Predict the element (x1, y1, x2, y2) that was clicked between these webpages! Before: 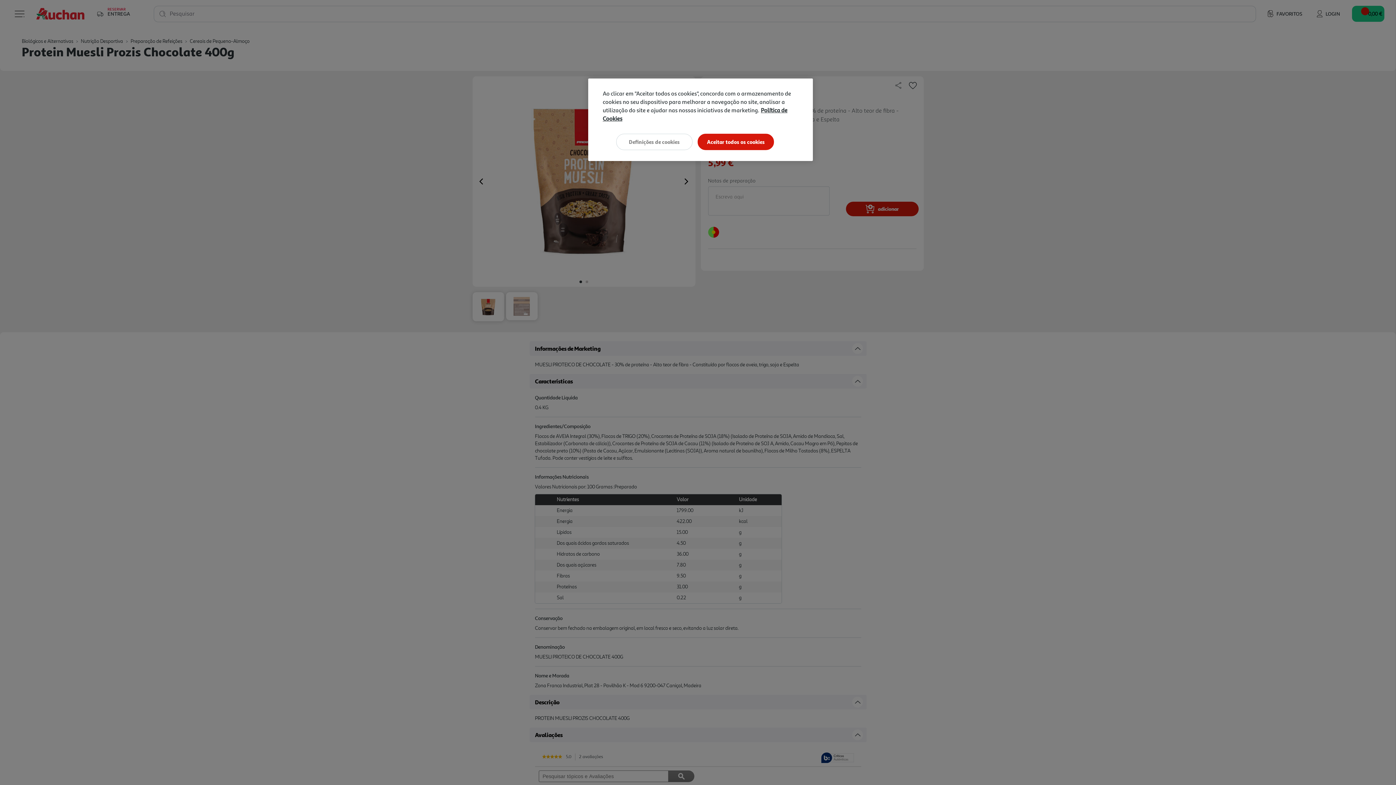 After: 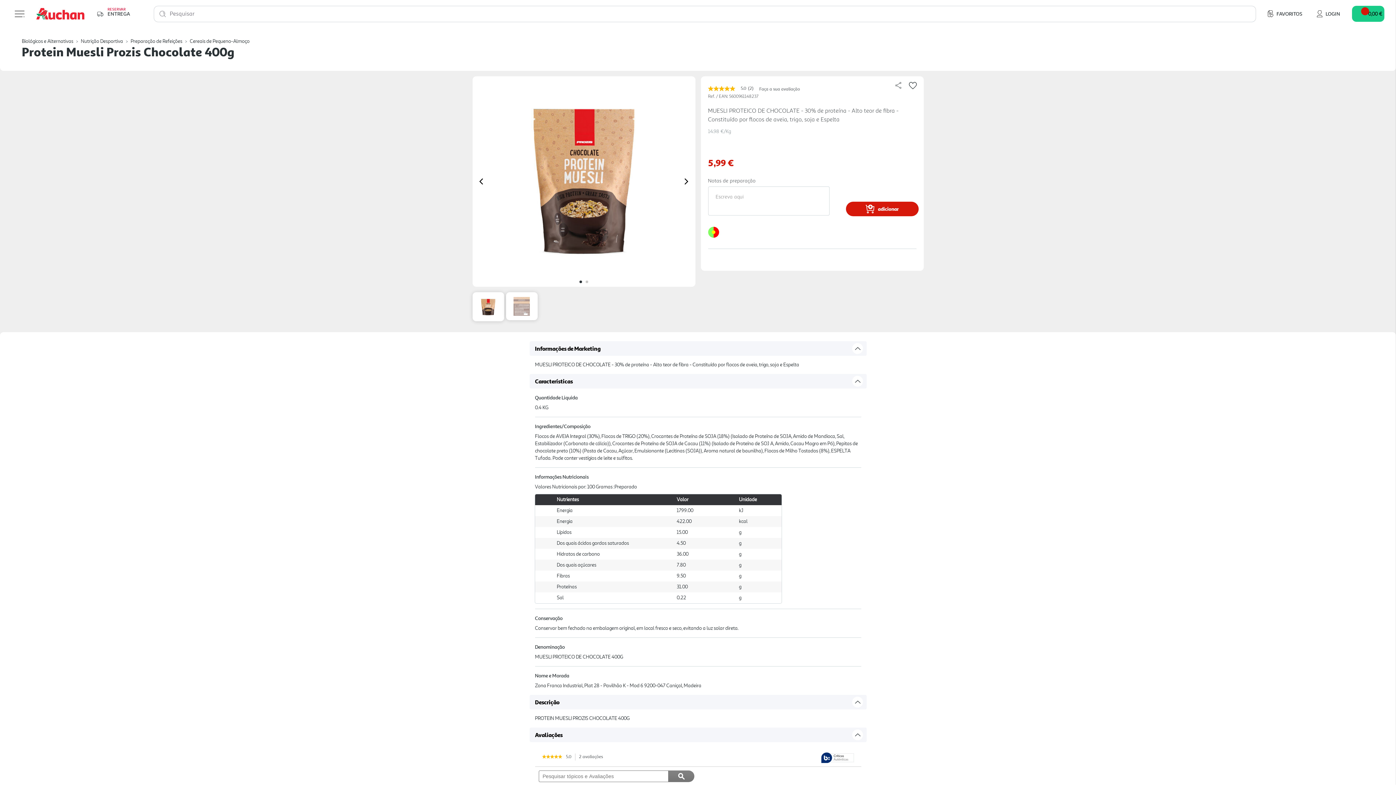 Action: label: Aceitar todos os cookies bbox: (697, 133, 774, 150)